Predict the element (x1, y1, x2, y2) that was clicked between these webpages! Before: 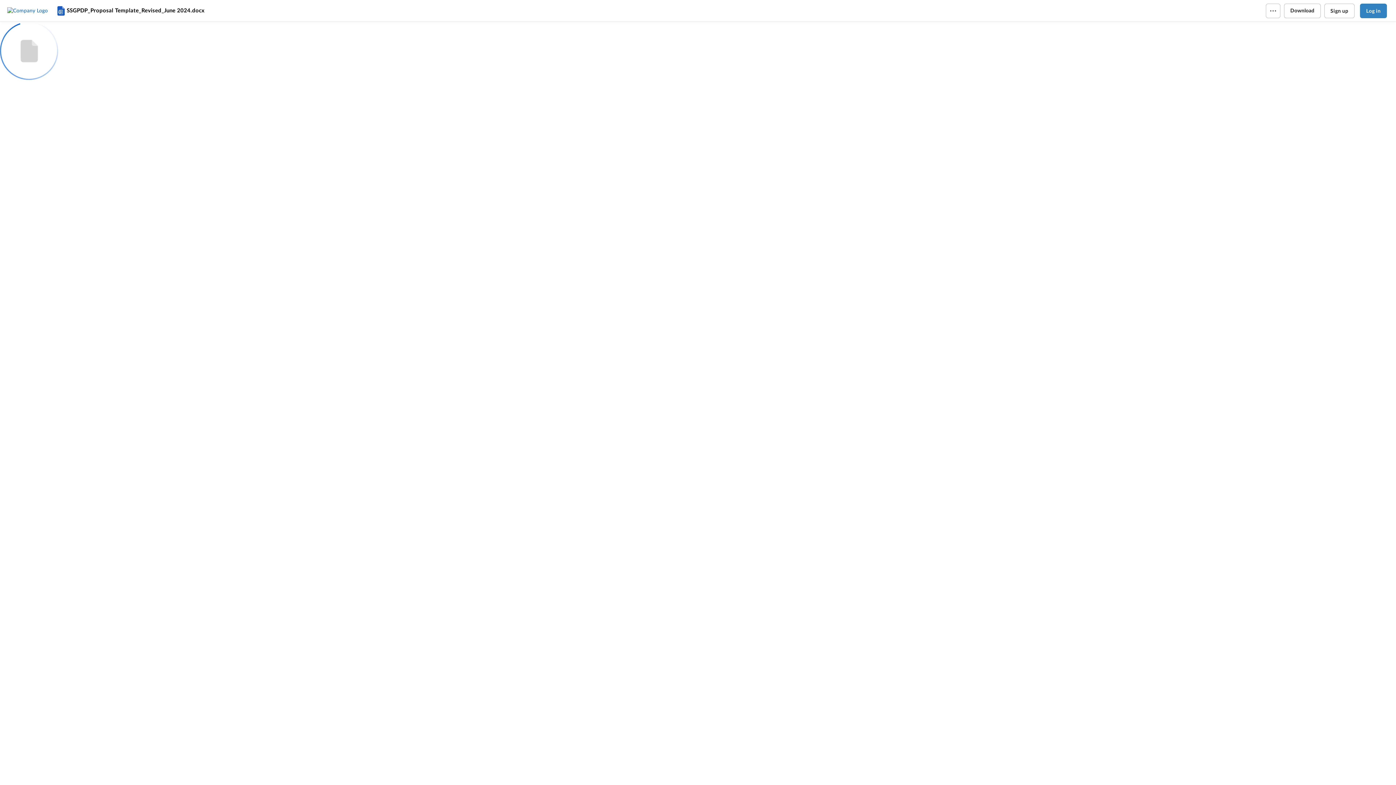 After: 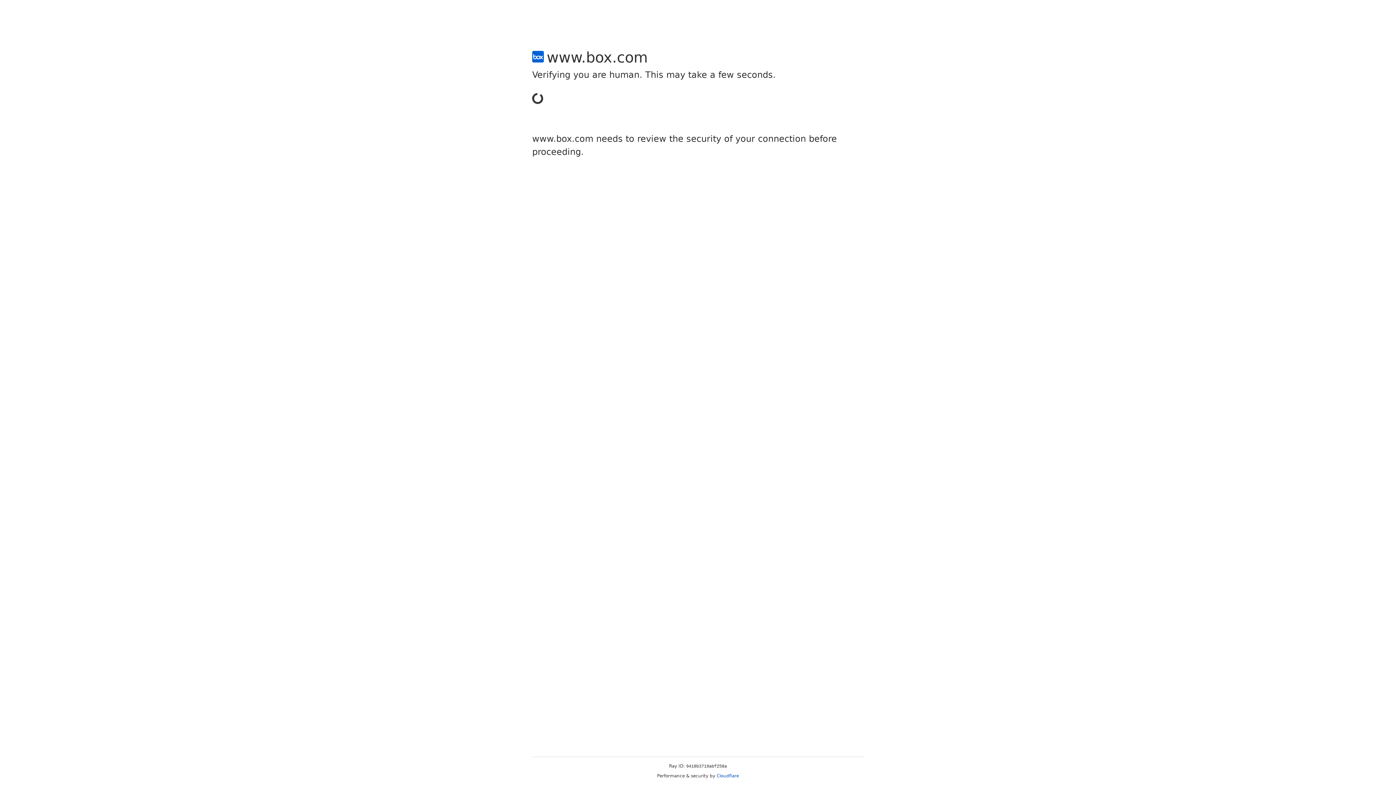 Action: label: Sign up bbox: (1324, 3, 1354, 18)